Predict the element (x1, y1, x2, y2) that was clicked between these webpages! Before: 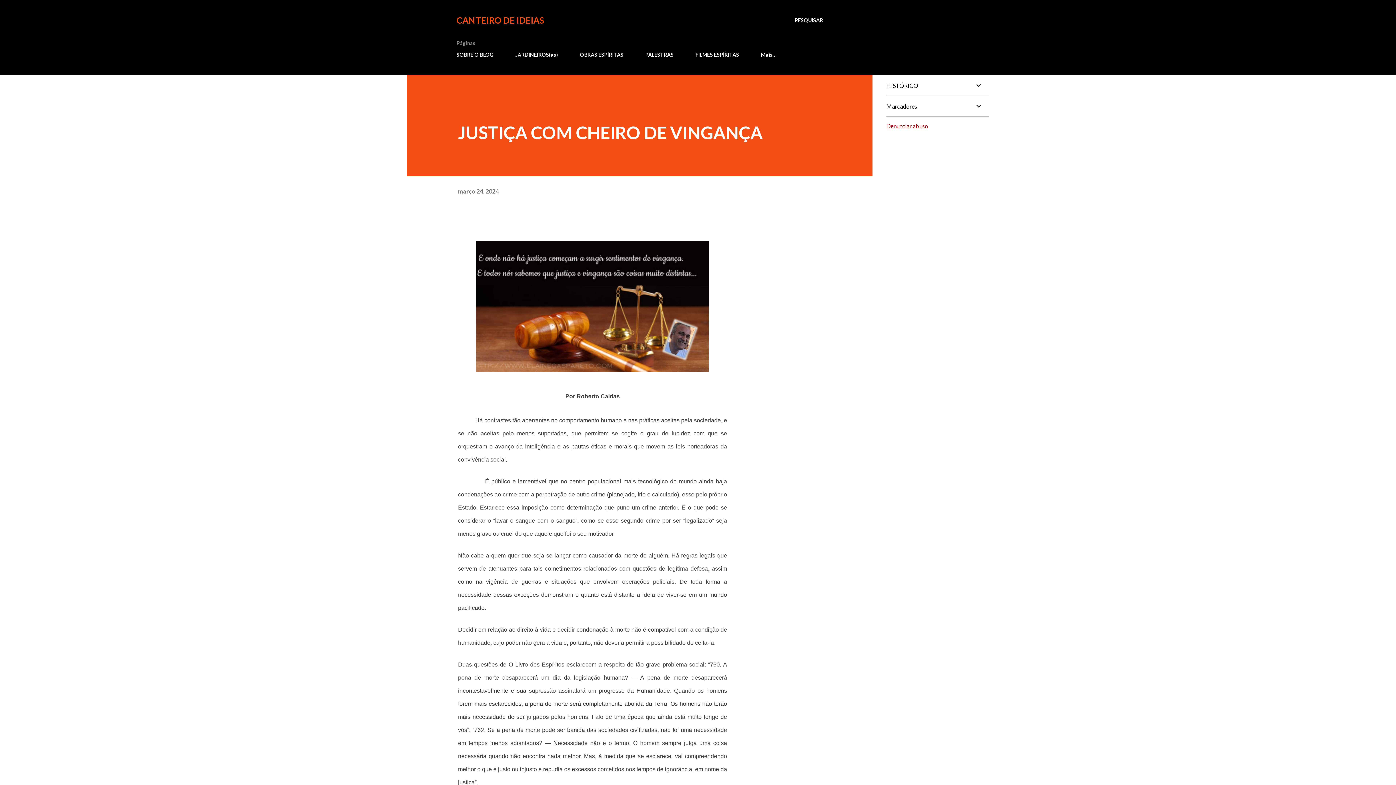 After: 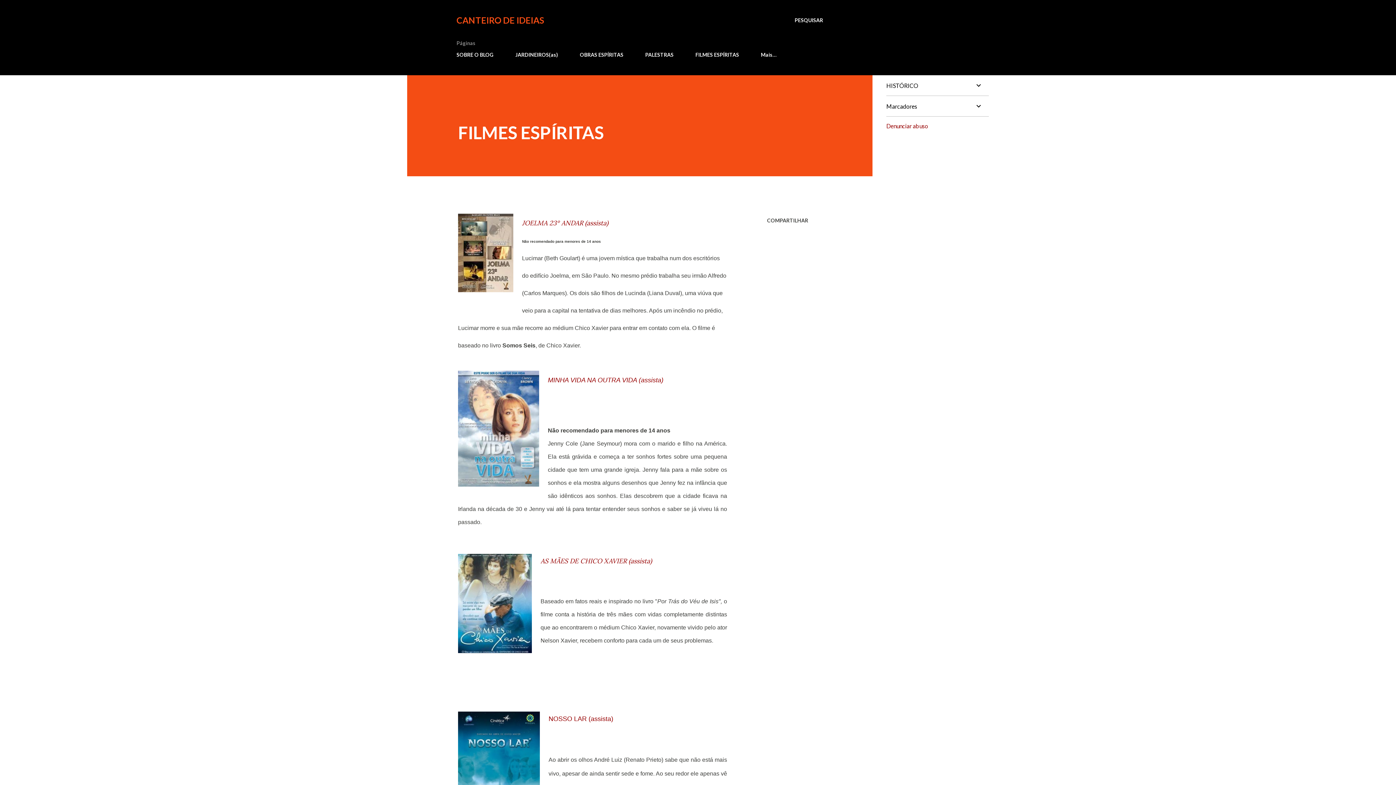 Action: bbox: (691, 47, 743, 62) label: FILMES ESPÍRITAS